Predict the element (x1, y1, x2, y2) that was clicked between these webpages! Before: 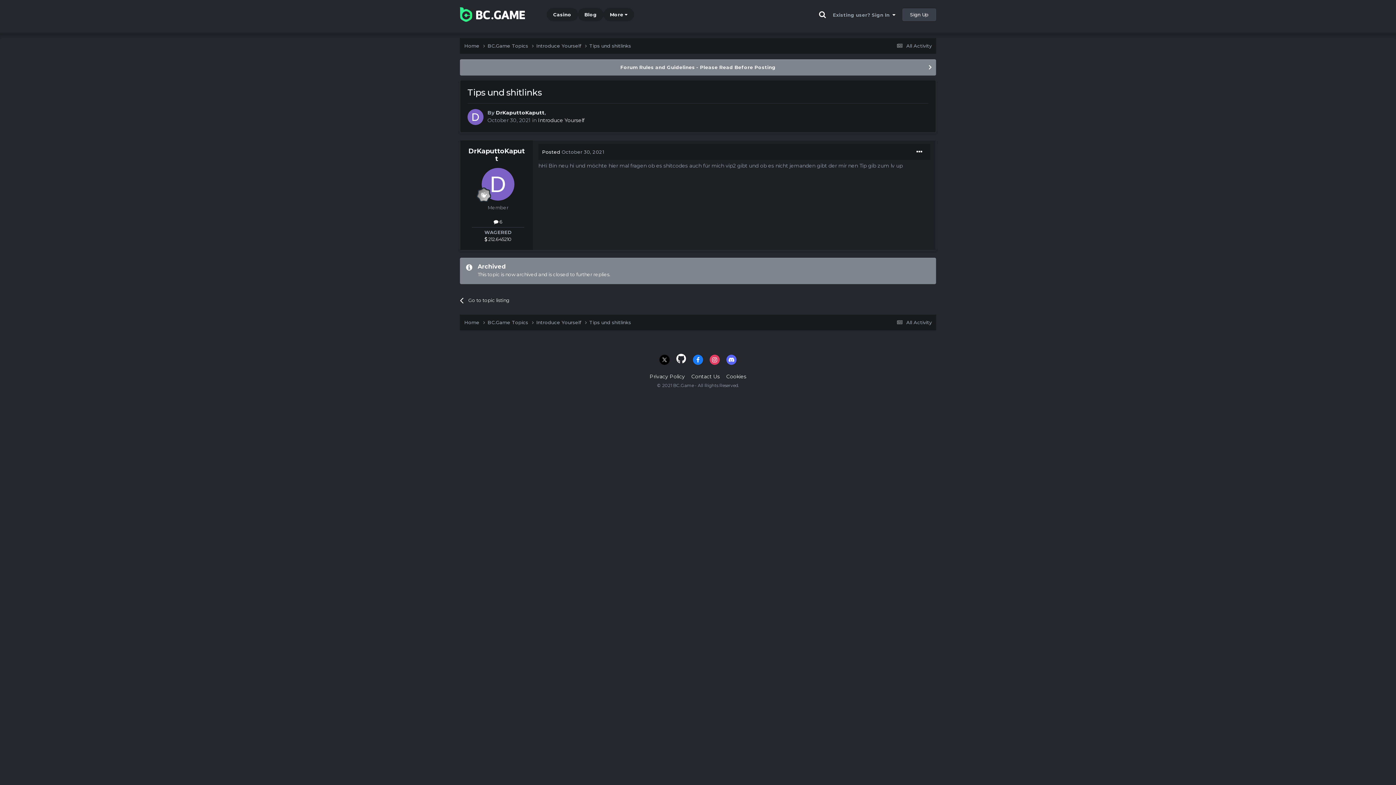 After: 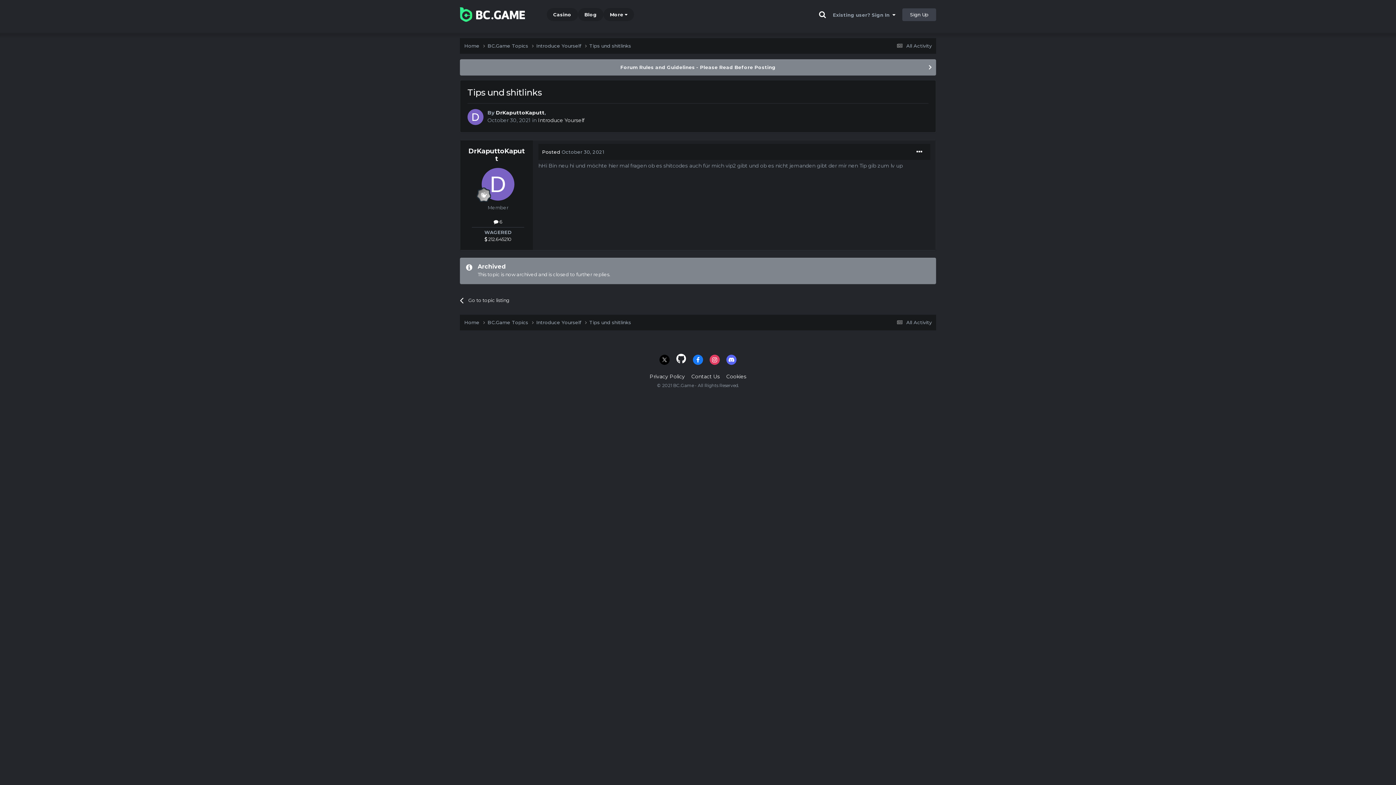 Action: bbox: (709, 354, 720, 365)